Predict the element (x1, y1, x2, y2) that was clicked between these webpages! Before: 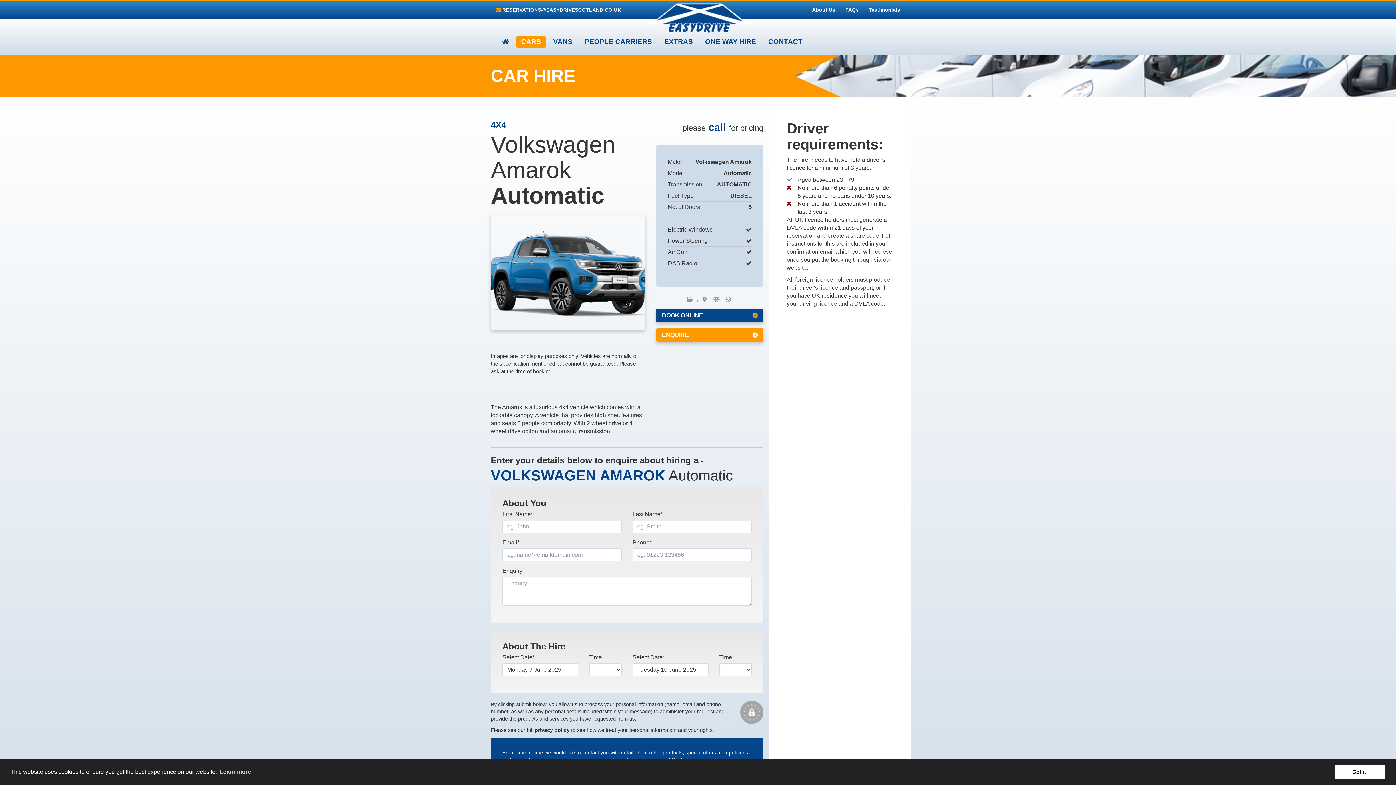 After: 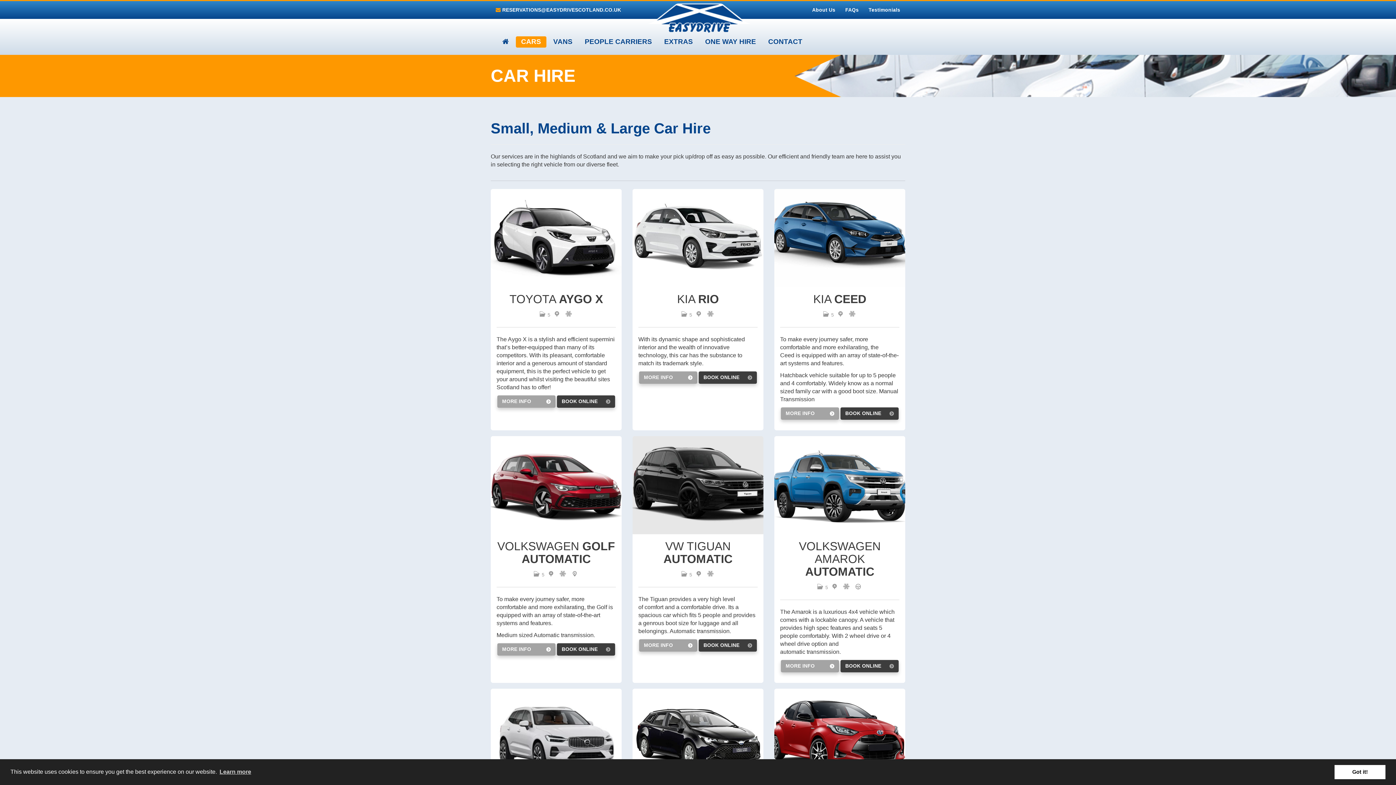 Action: bbox: (515, 36, 546, 47) label: CARS